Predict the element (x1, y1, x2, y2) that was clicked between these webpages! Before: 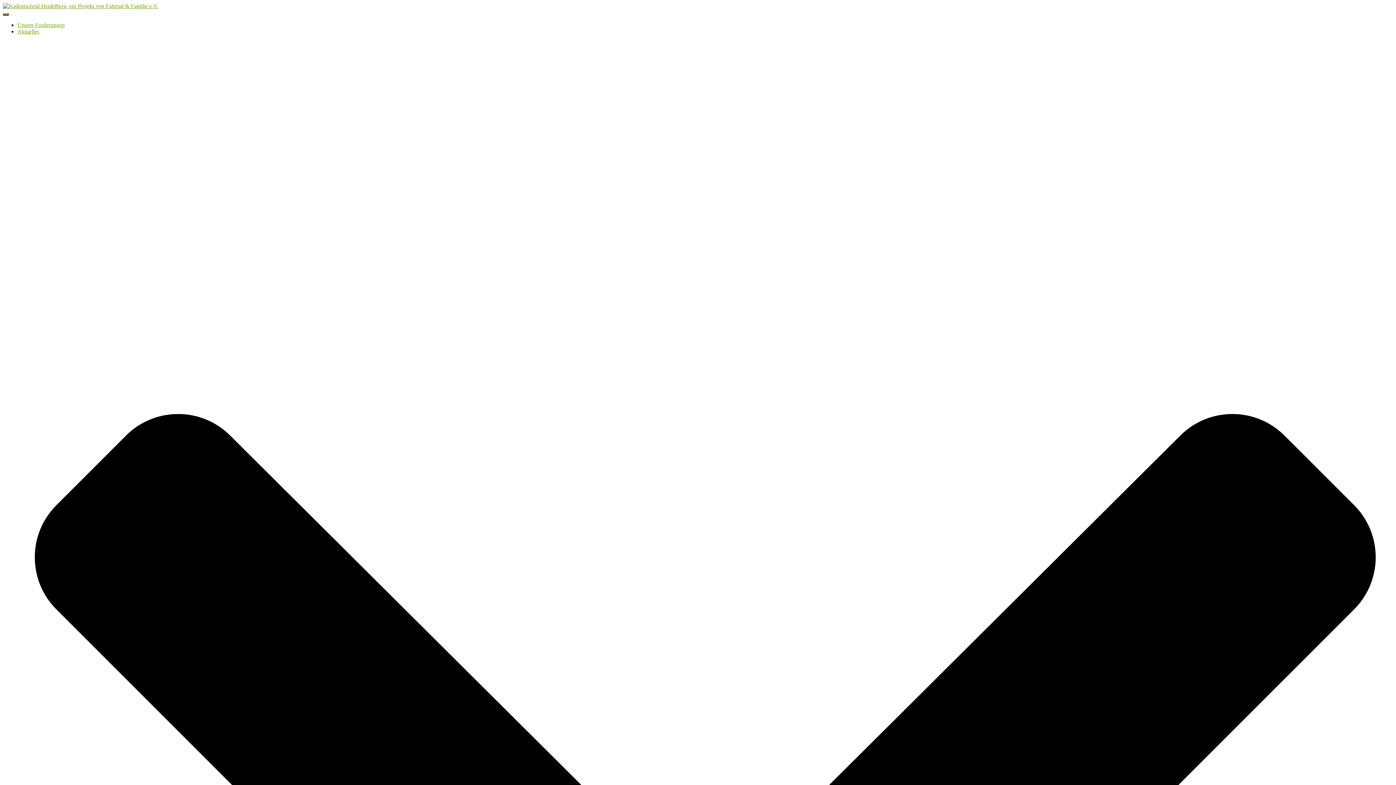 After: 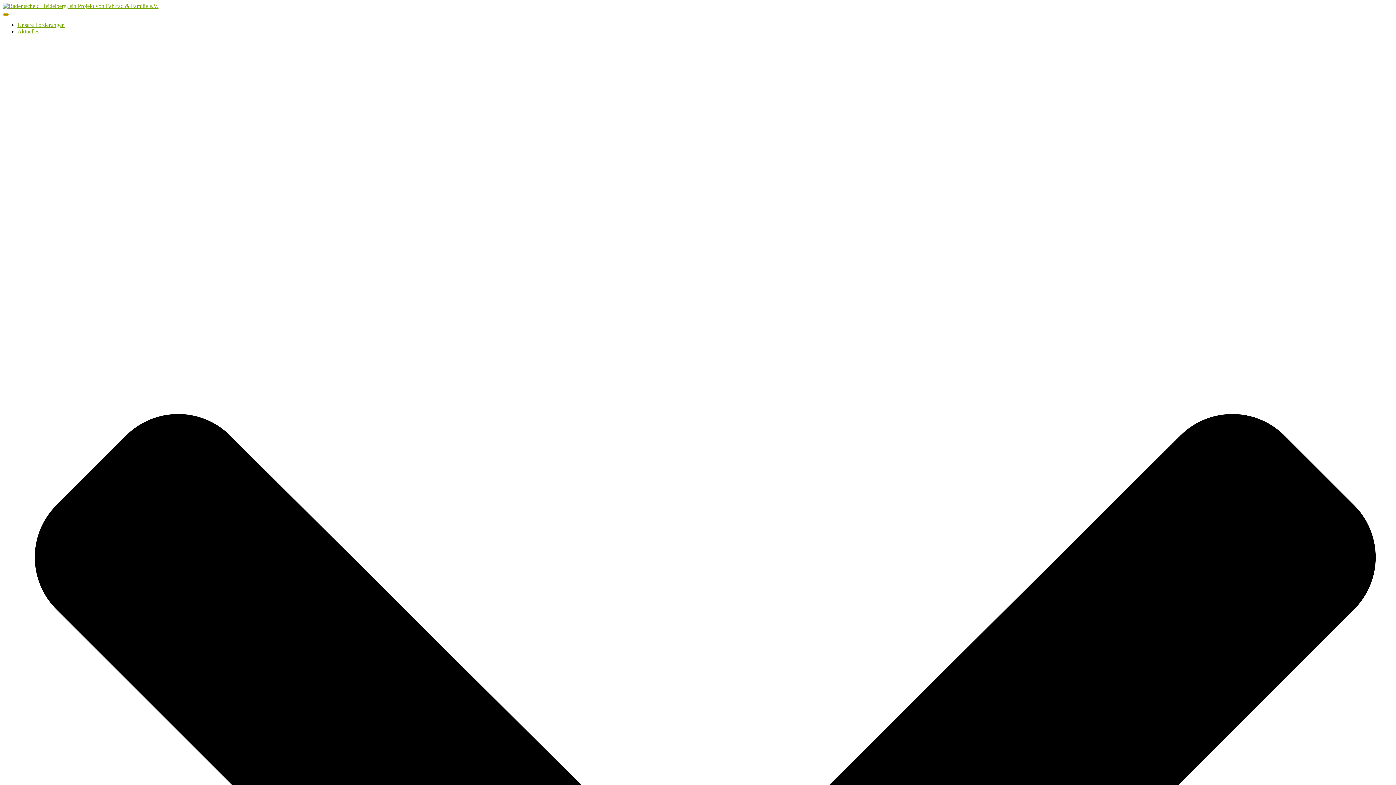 Action: bbox: (2, 13, 8, 15) label: Navigation umschalten